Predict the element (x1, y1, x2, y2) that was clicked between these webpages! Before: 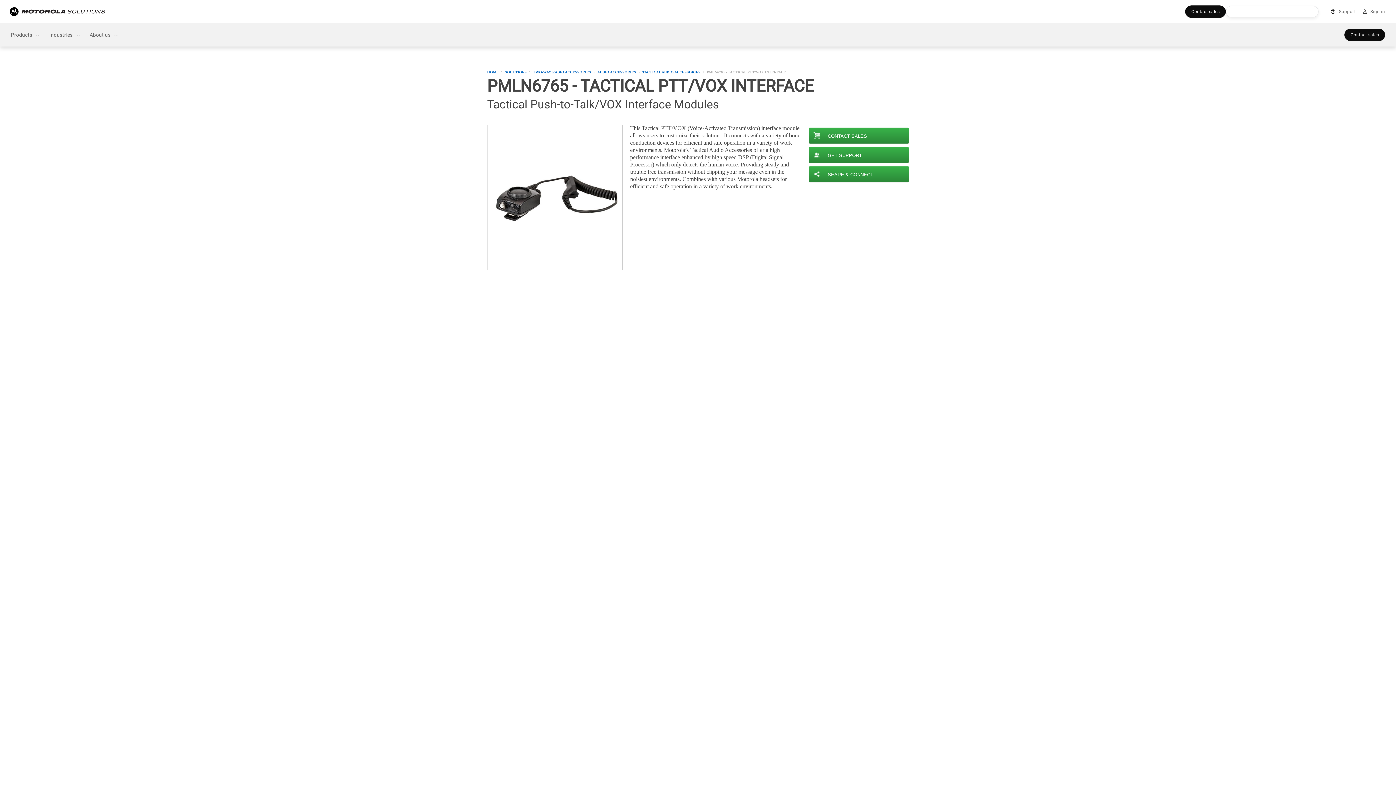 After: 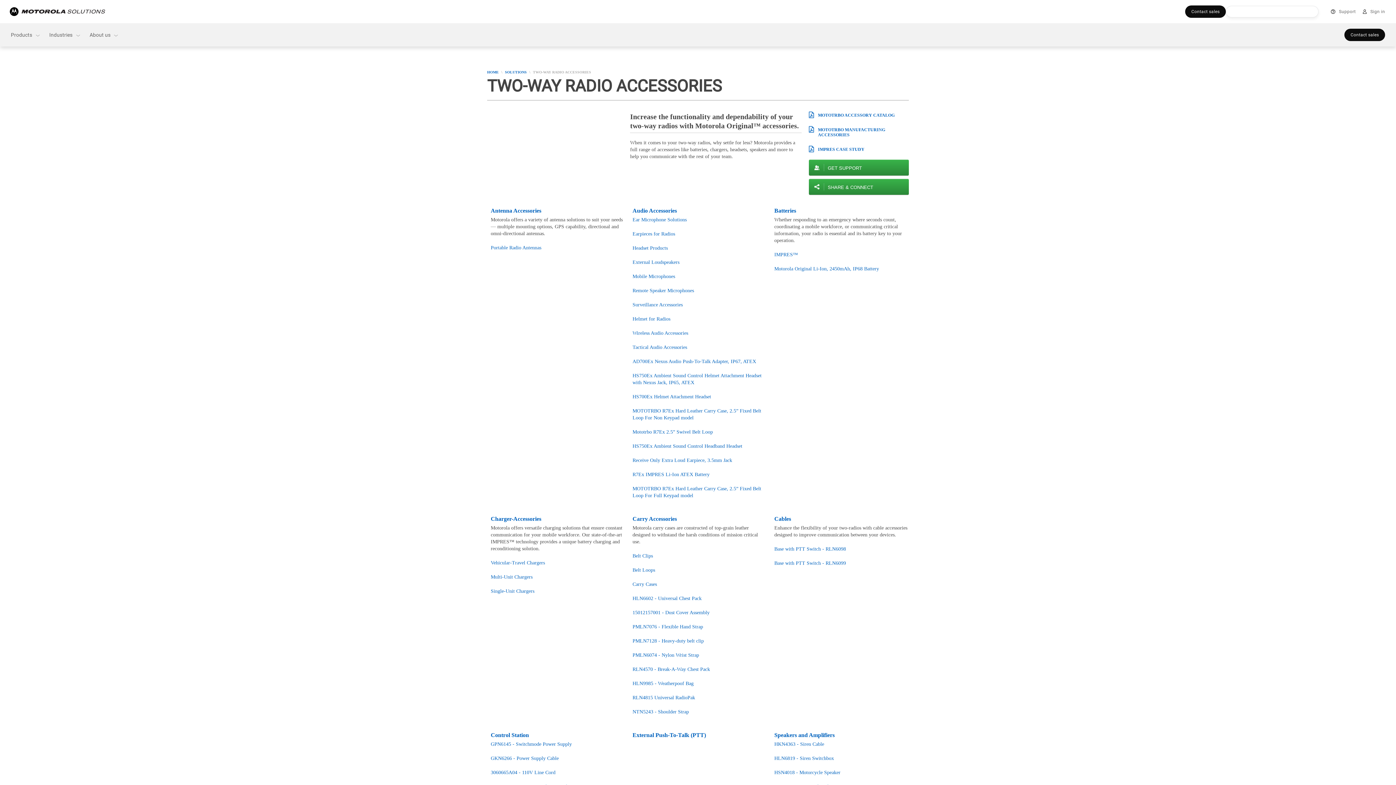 Action: bbox: (533, 69, 593, 74) label: TWO-WAY RADIO ACCESSORIES